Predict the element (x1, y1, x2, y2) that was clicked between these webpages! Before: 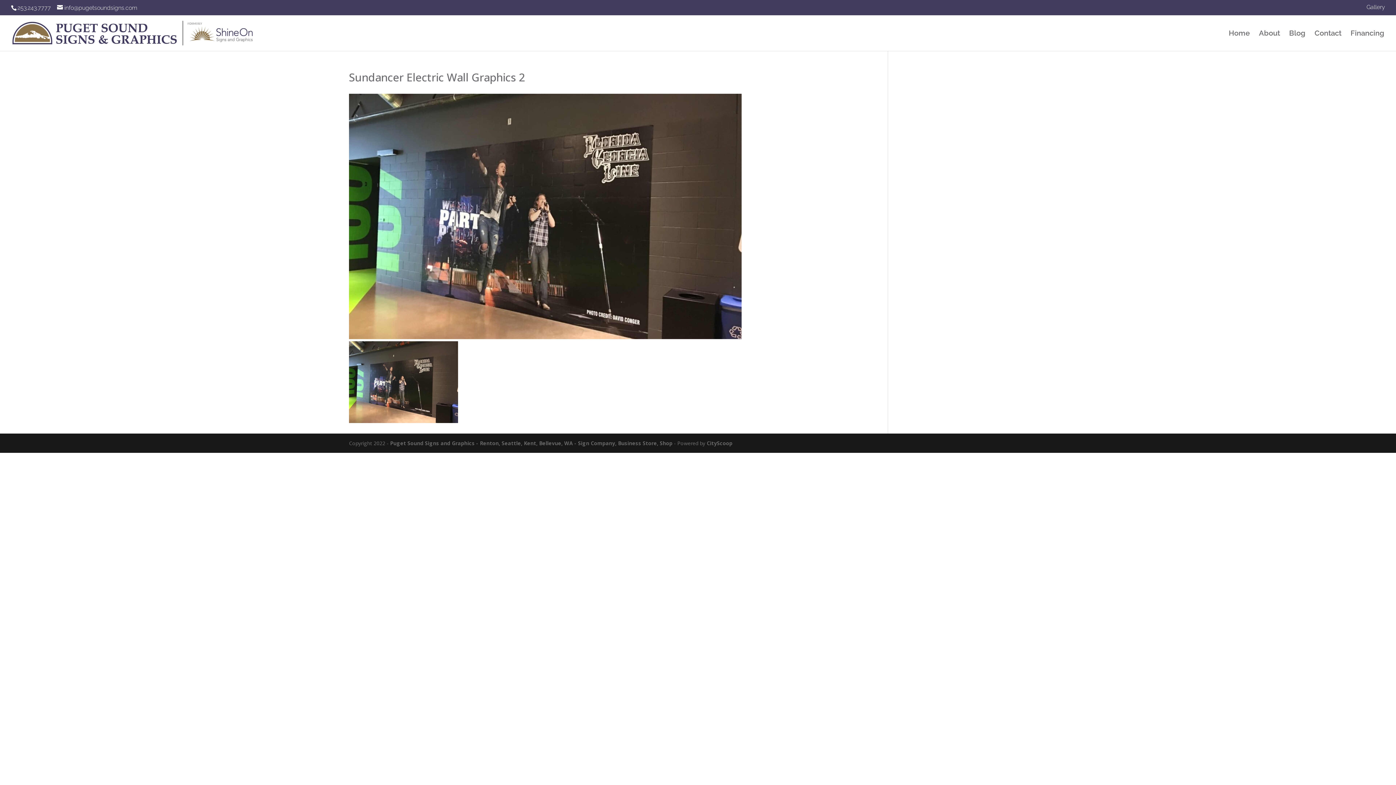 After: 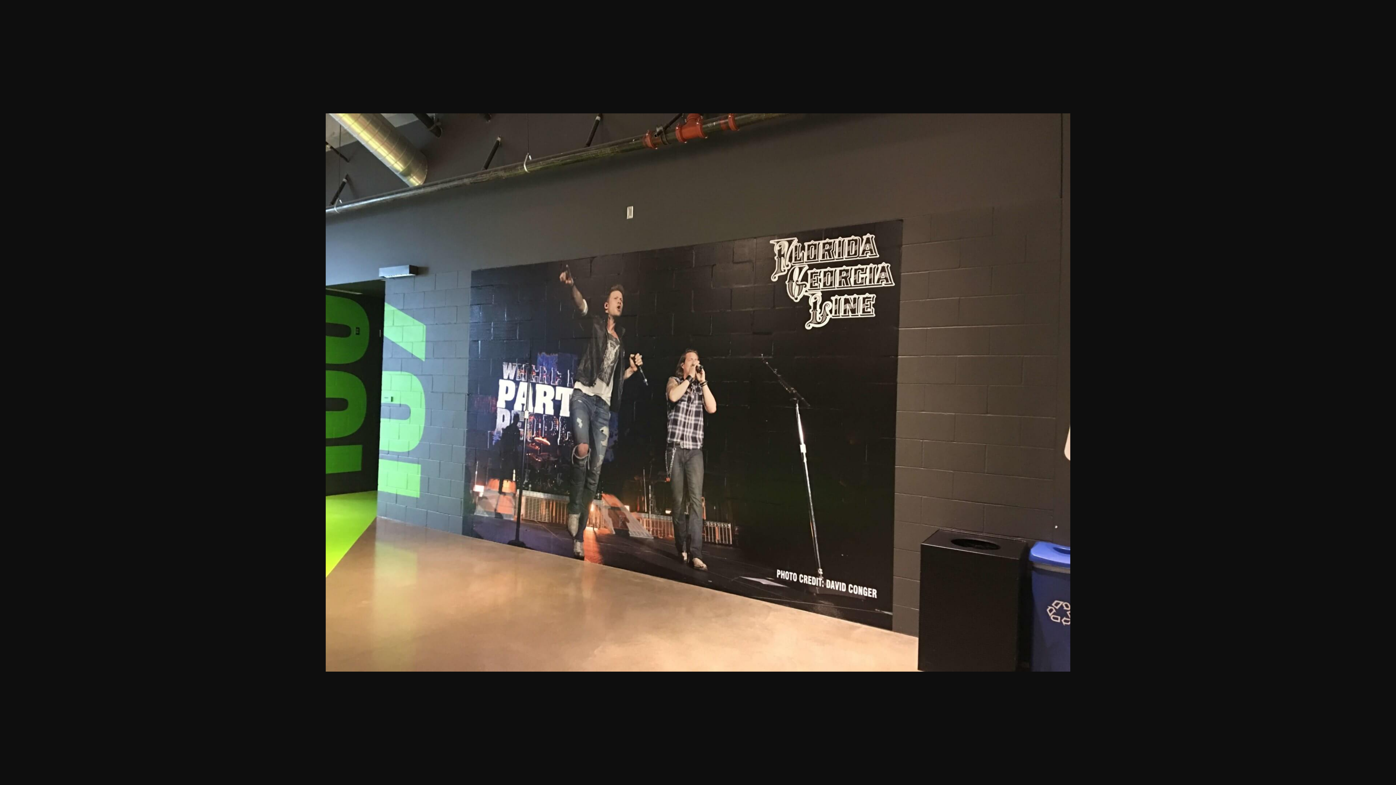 Action: bbox: (349, 417, 458, 424)